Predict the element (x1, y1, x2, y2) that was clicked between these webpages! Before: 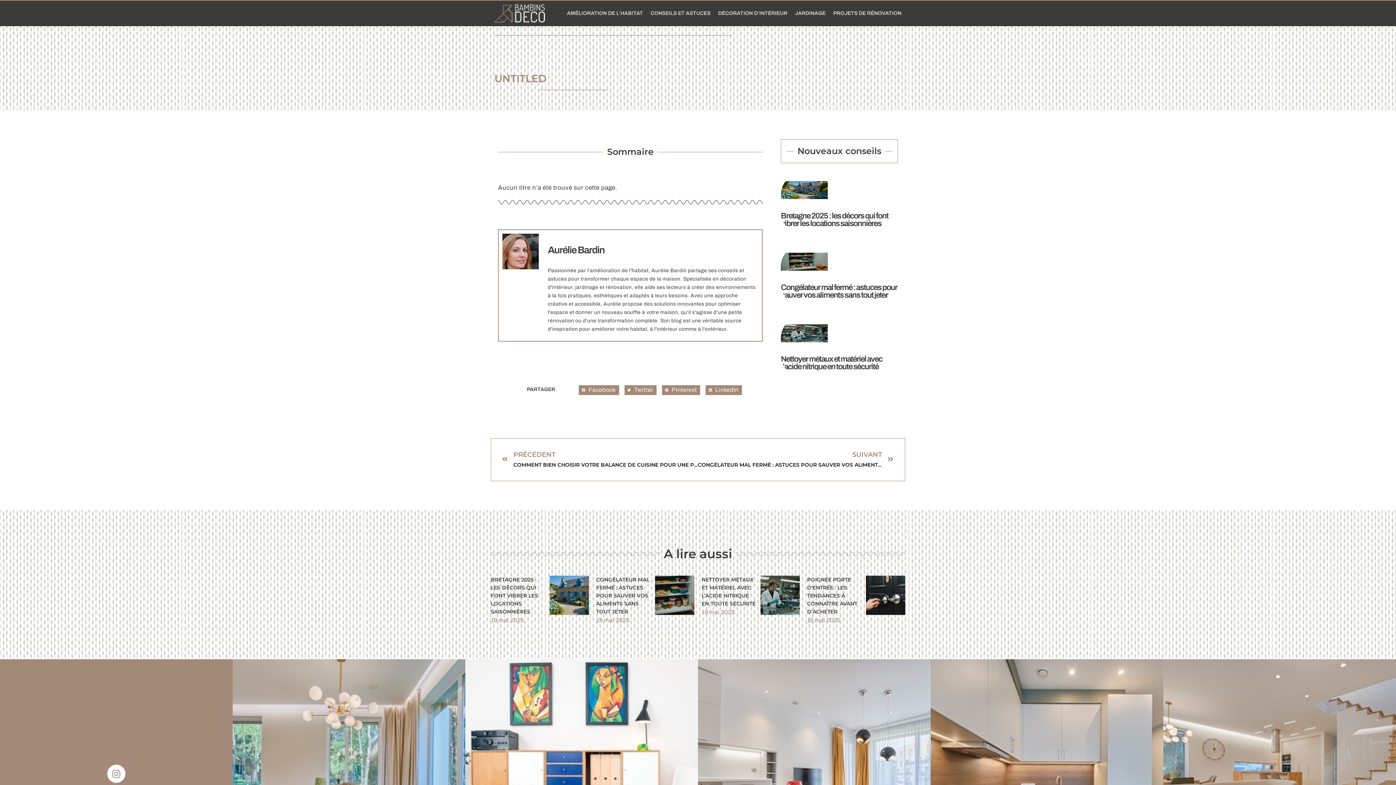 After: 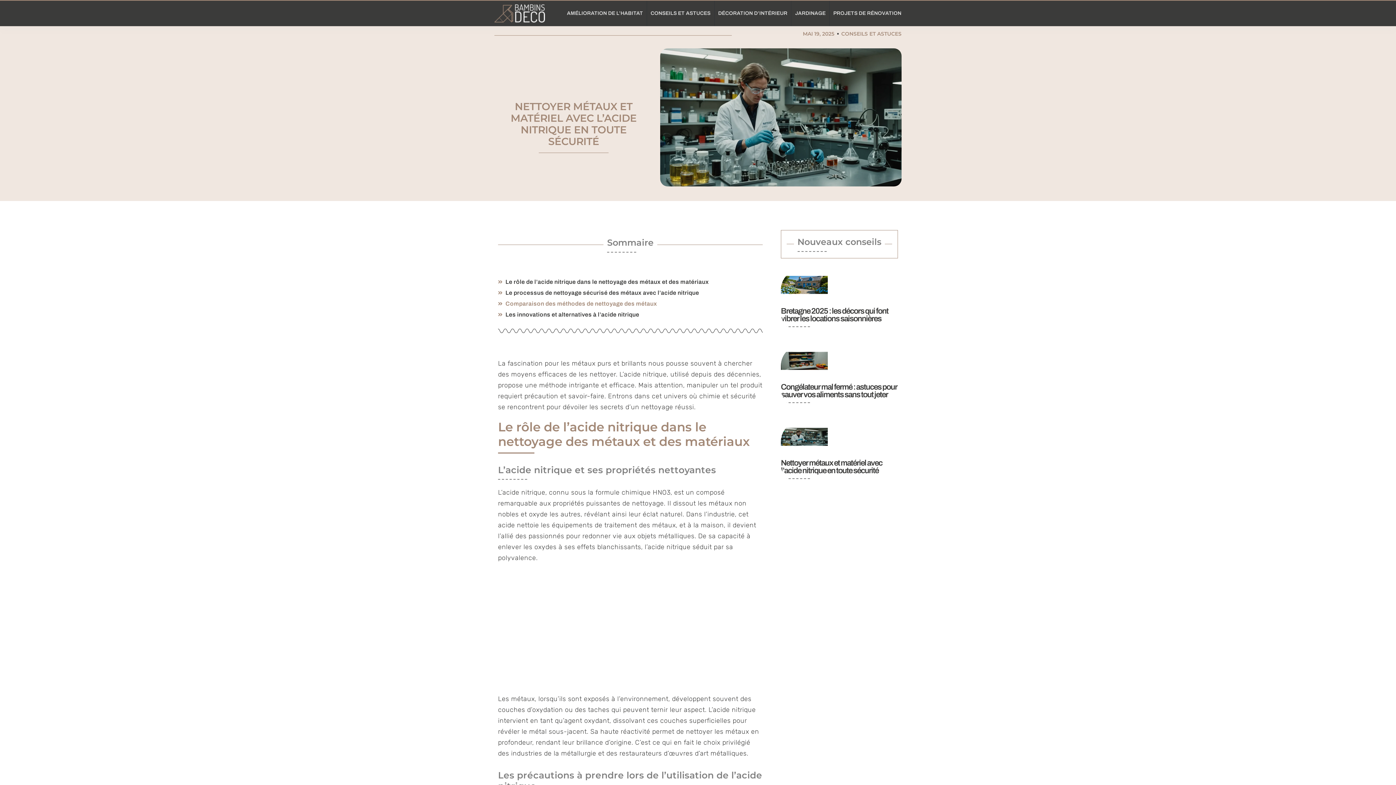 Action: bbox: (760, 576, 800, 630)